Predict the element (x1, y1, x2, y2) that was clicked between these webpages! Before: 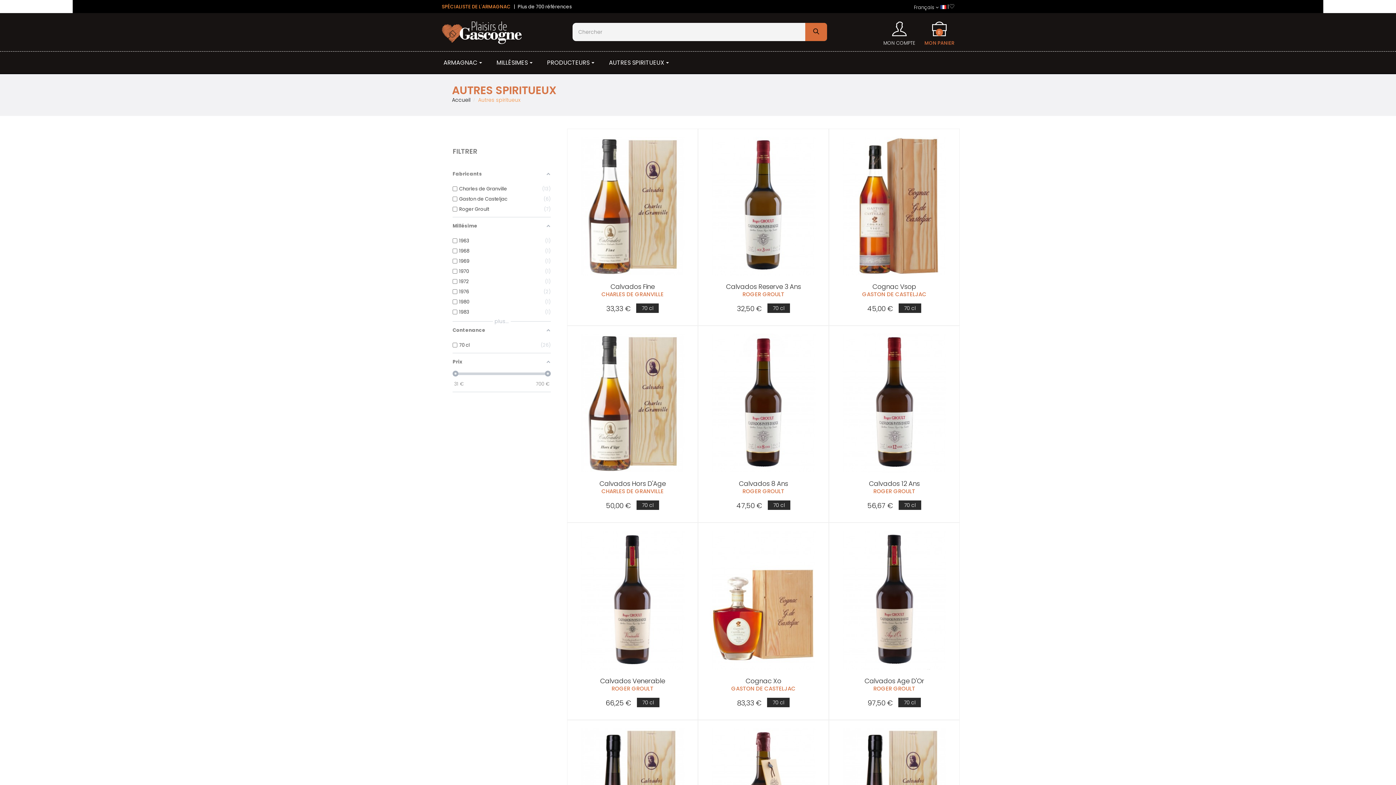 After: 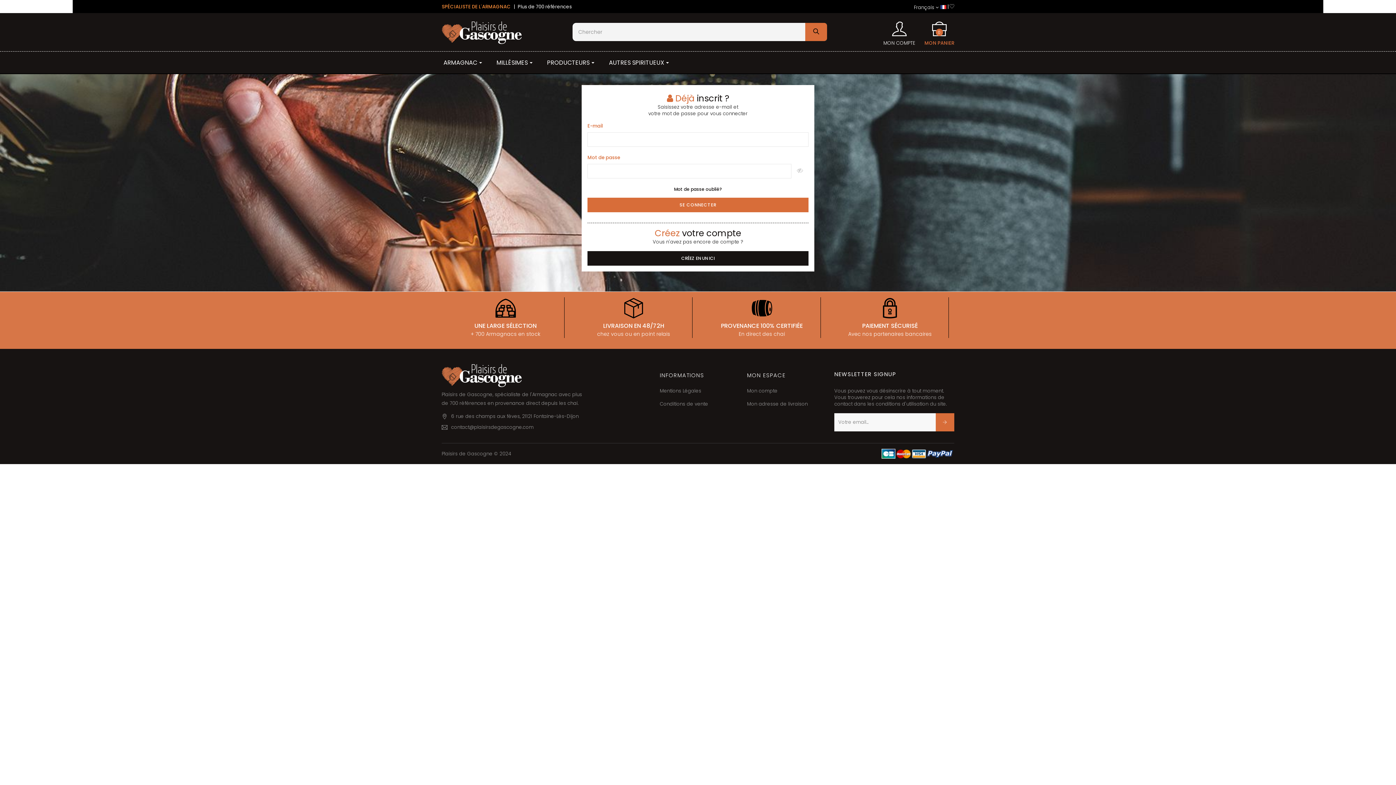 Action: bbox: (949, 3, 954, 10)